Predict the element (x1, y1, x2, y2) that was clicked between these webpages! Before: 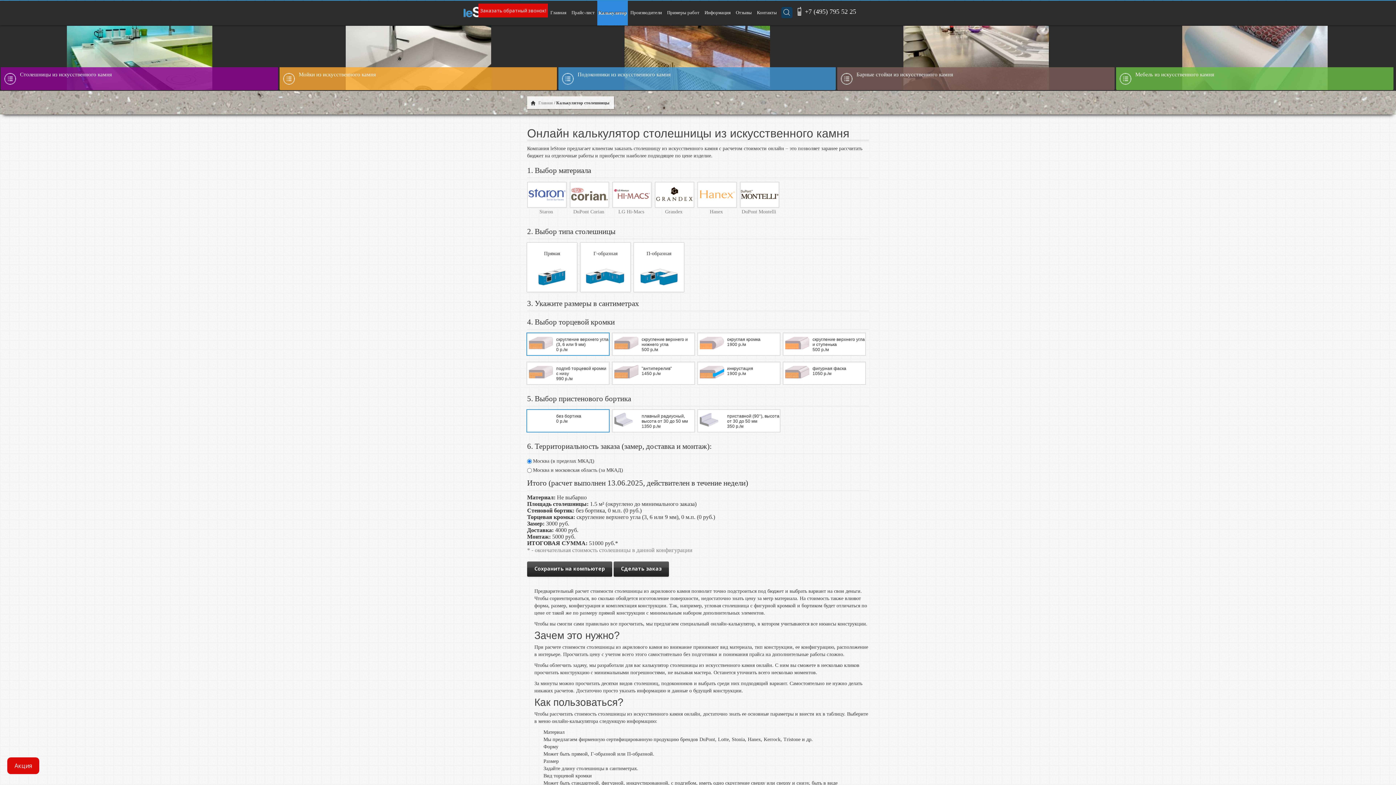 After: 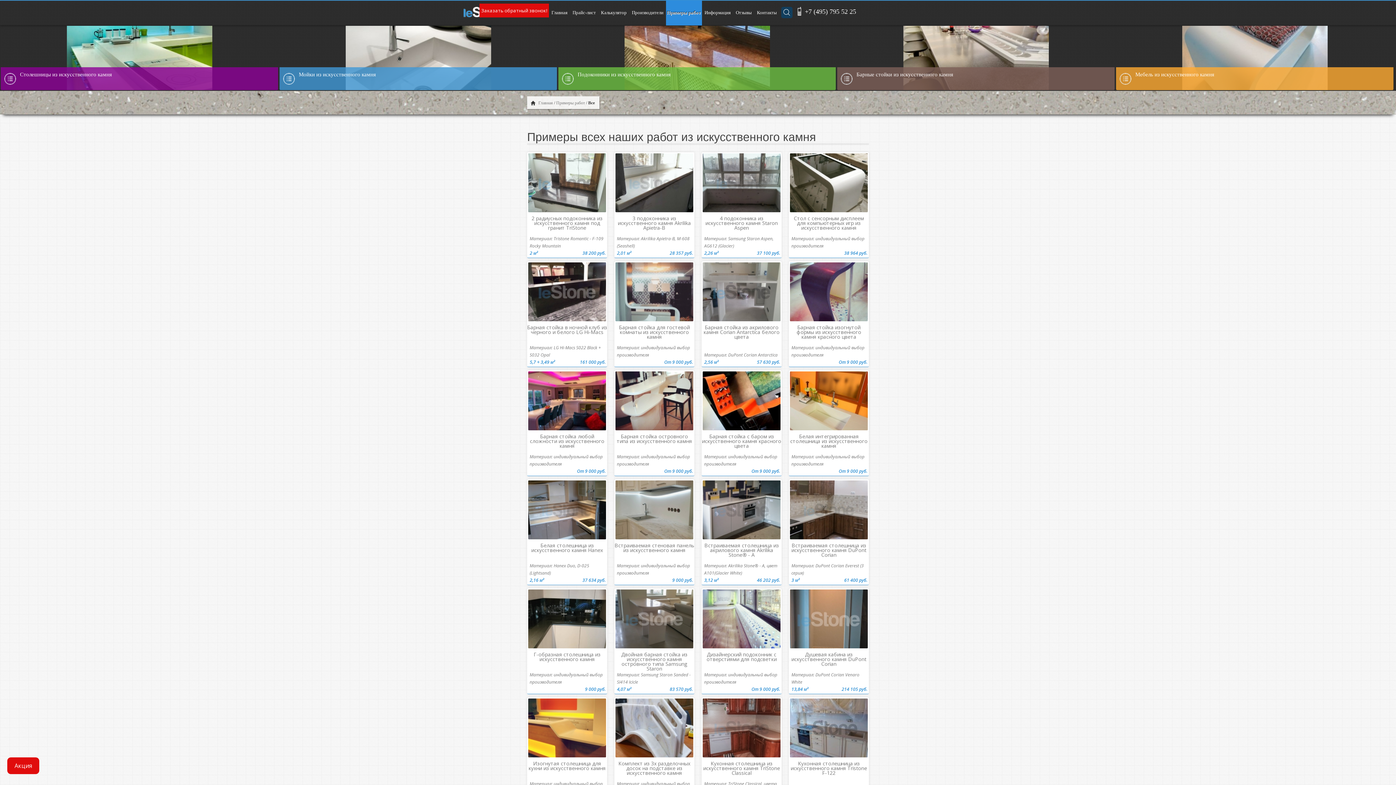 Action: bbox: (664, 0, 702, 25) label: Примеры работ